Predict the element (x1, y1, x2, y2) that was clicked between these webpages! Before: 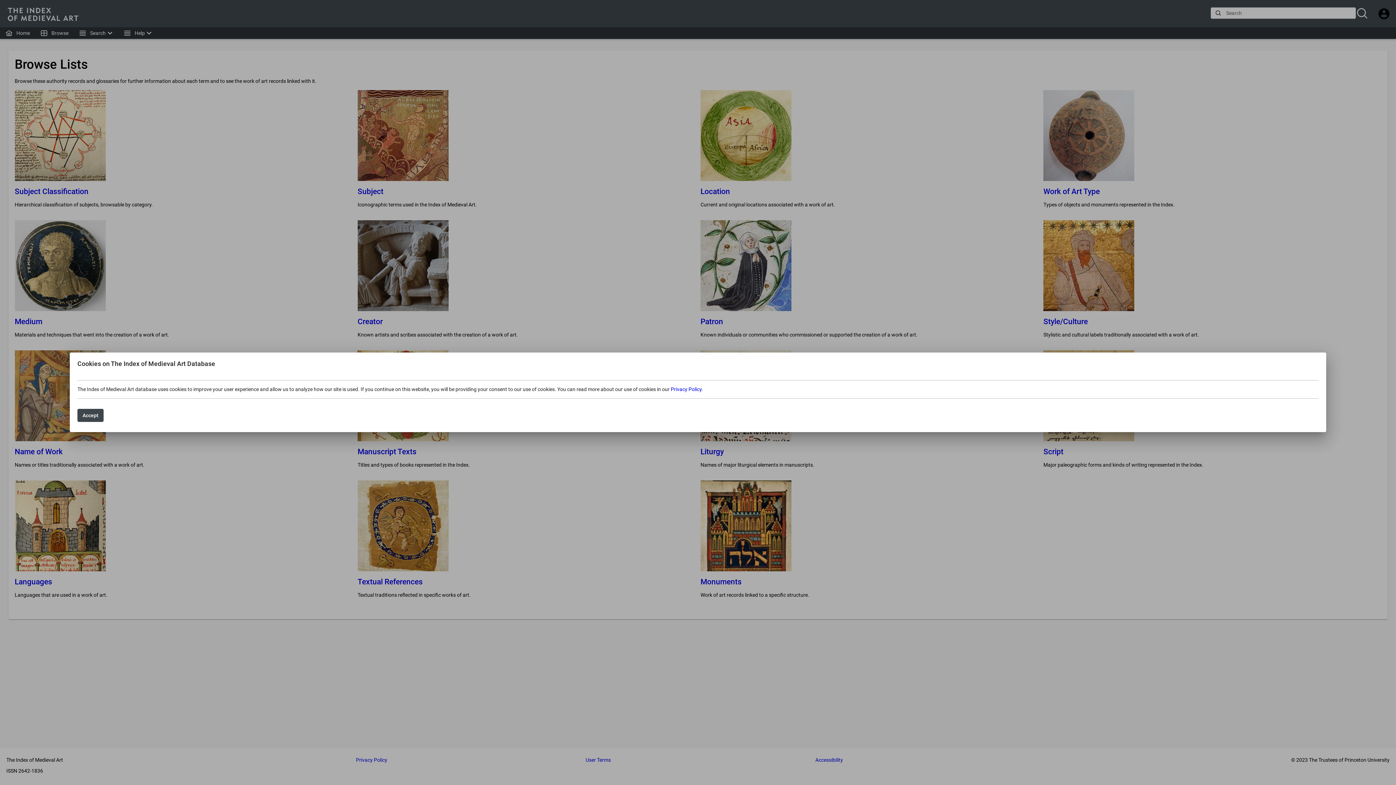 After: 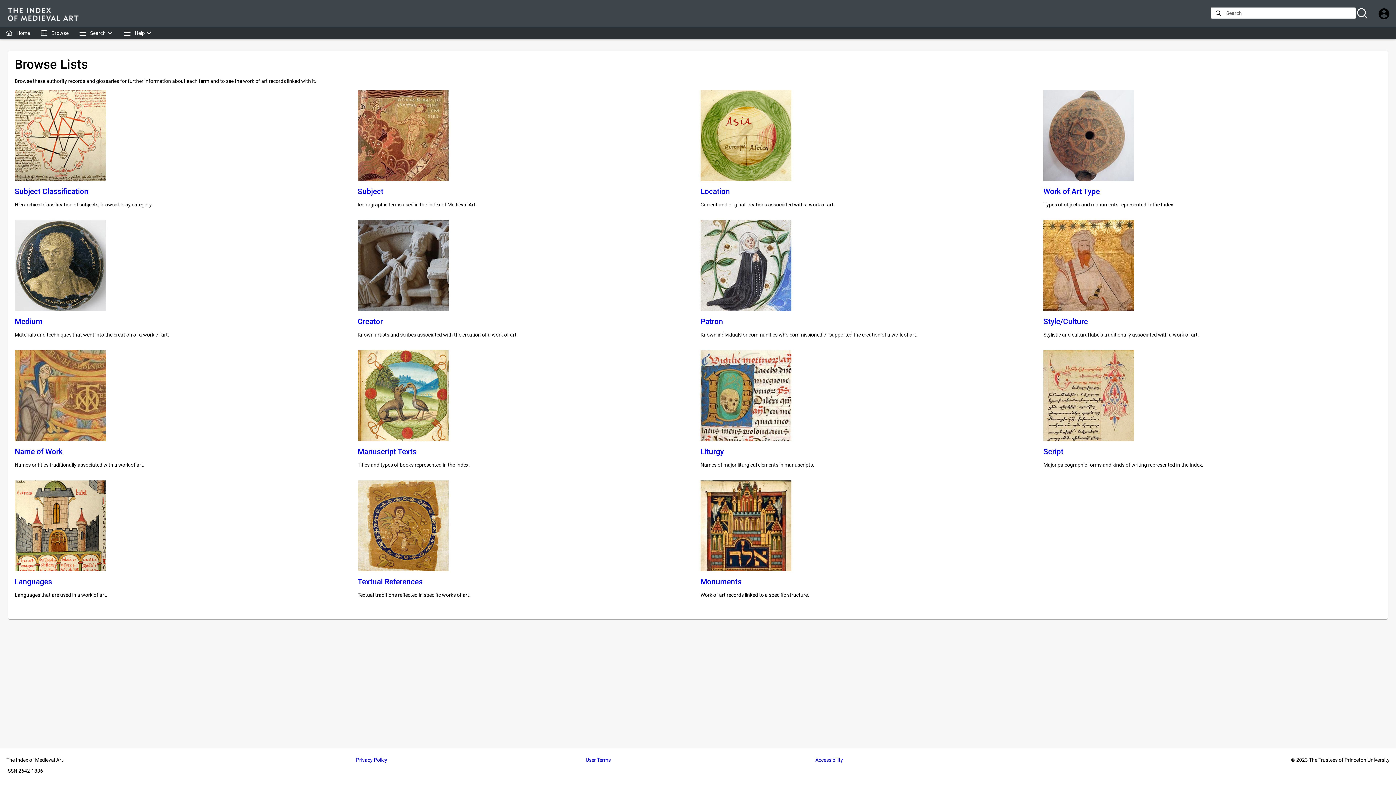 Action: bbox: (77, 409, 103, 422) label: Accept